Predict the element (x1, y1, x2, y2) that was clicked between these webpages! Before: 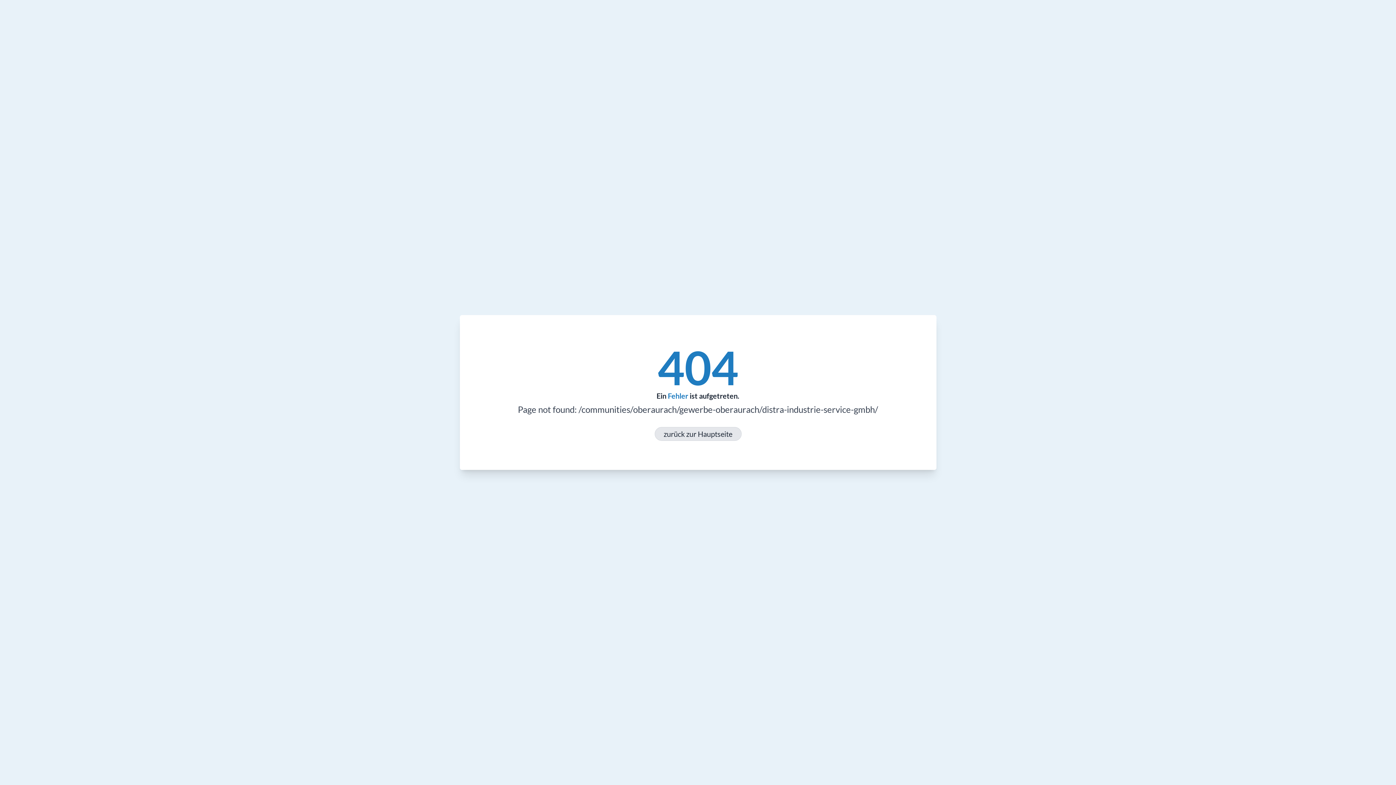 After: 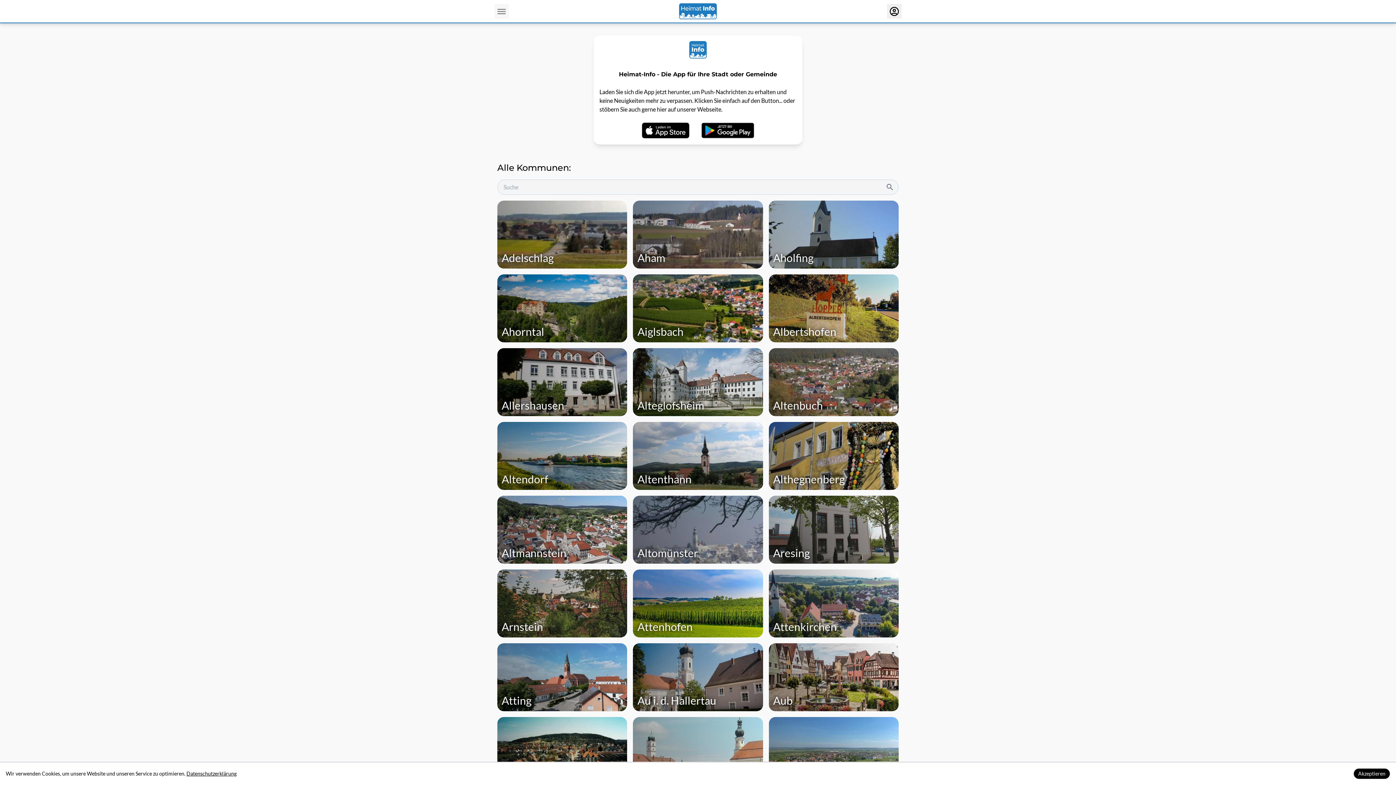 Action: bbox: (654, 427, 741, 441) label: zurück zur Hauptseite